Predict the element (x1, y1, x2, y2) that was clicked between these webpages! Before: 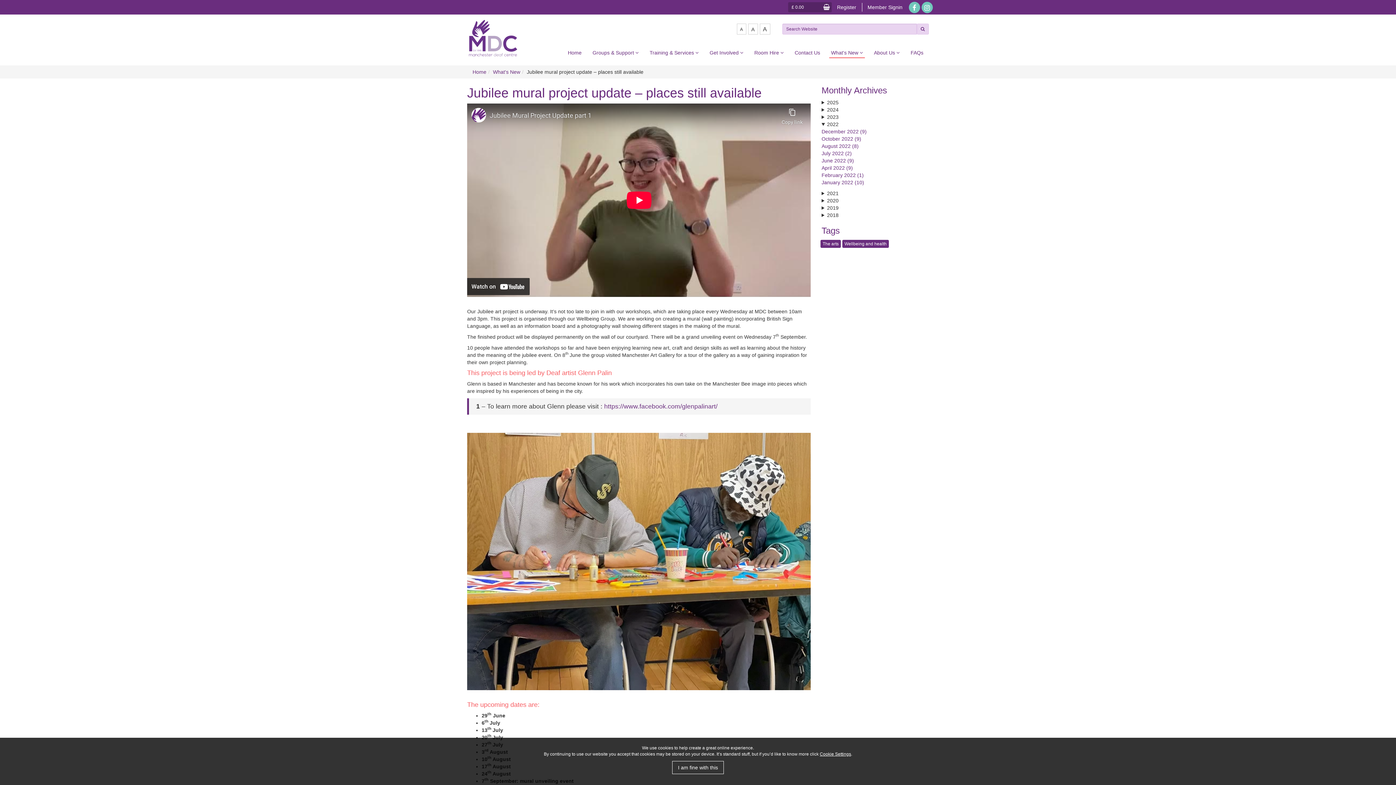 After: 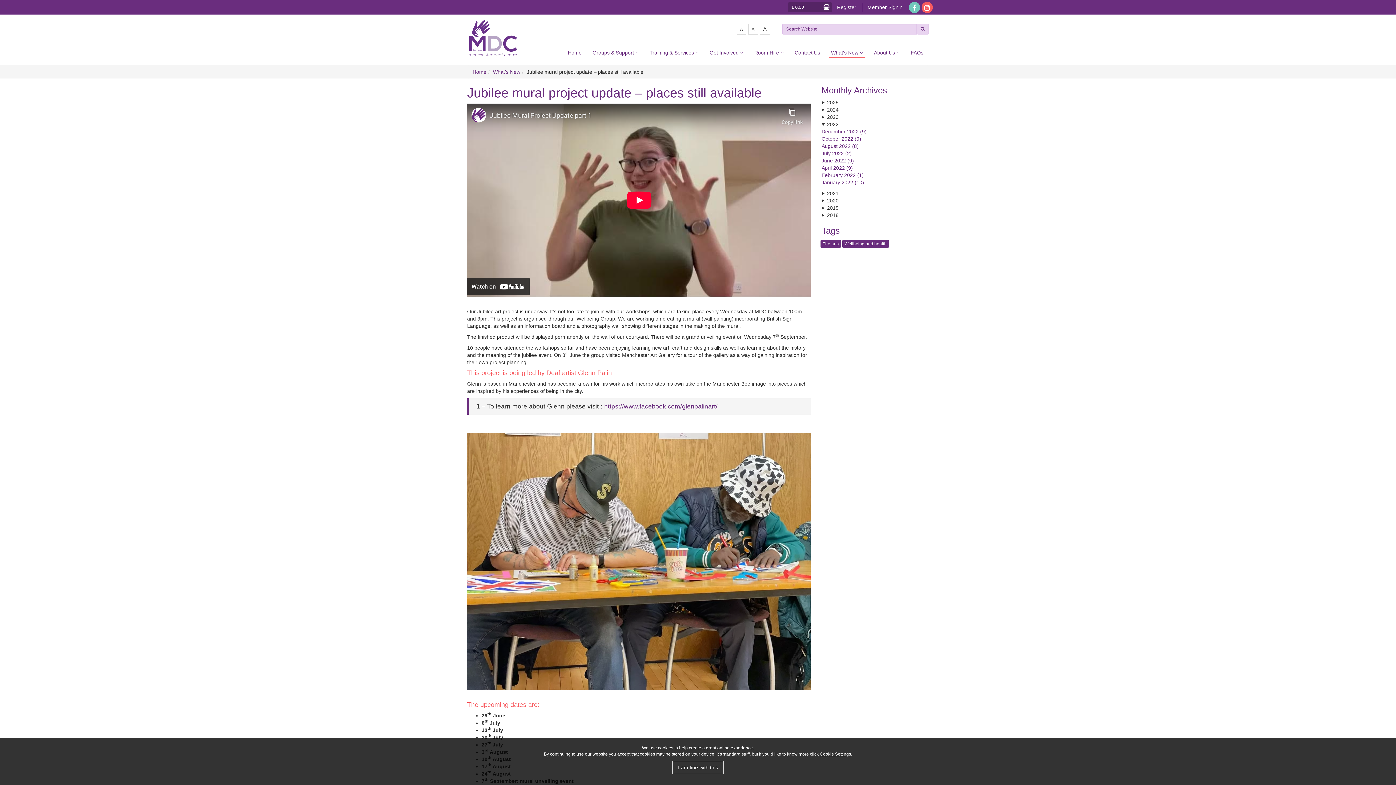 Action: bbox: (921, 1, 932, 13)